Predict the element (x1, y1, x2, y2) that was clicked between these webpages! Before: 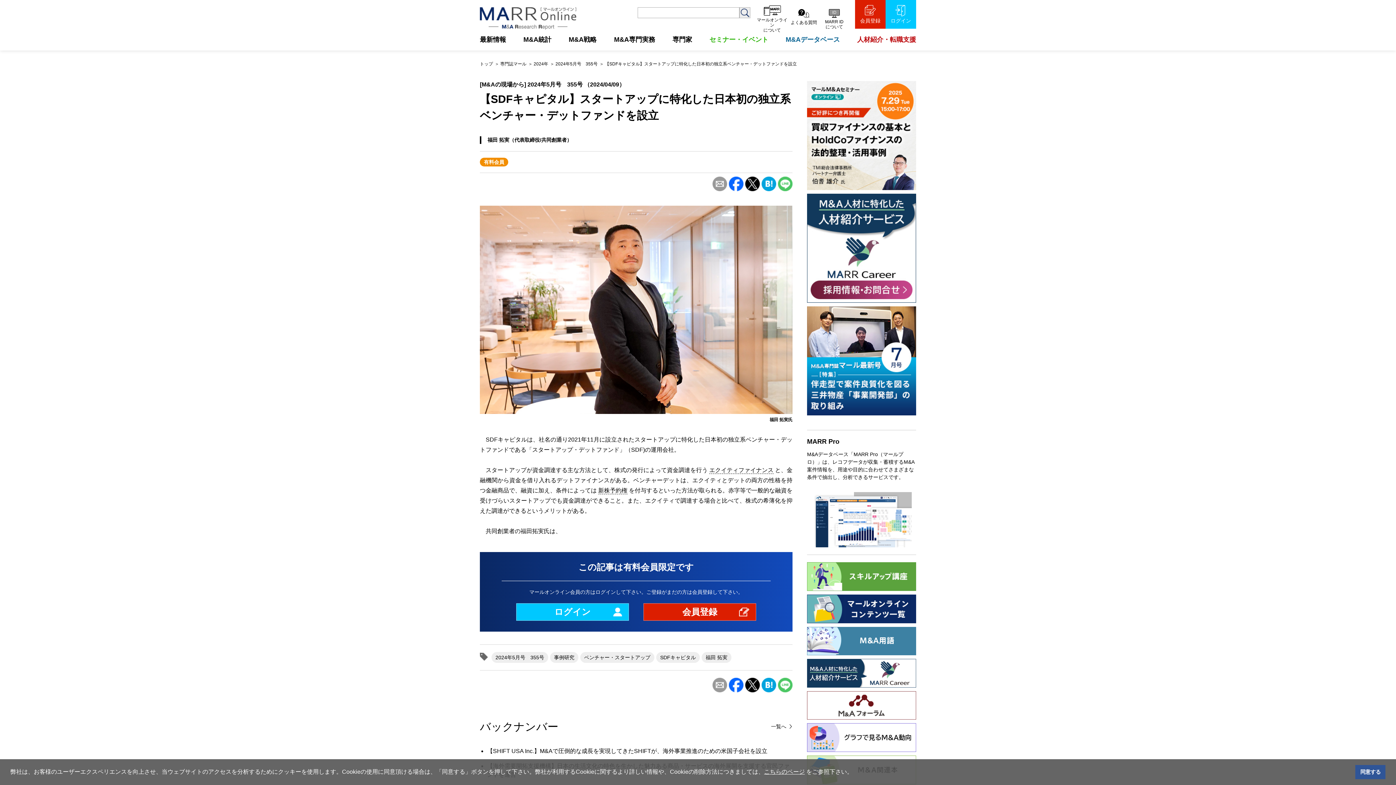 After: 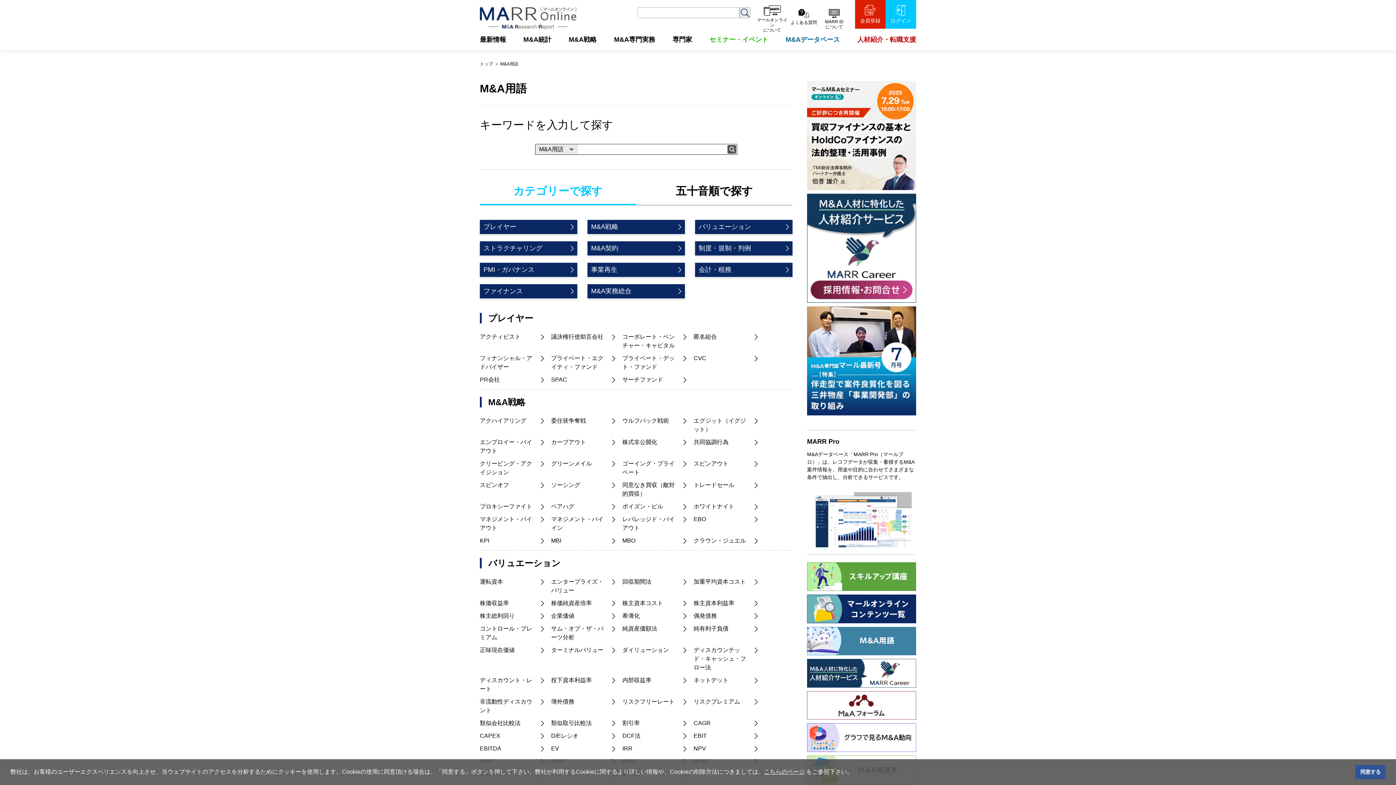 Action: bbox: (807, 627, 916, 655)